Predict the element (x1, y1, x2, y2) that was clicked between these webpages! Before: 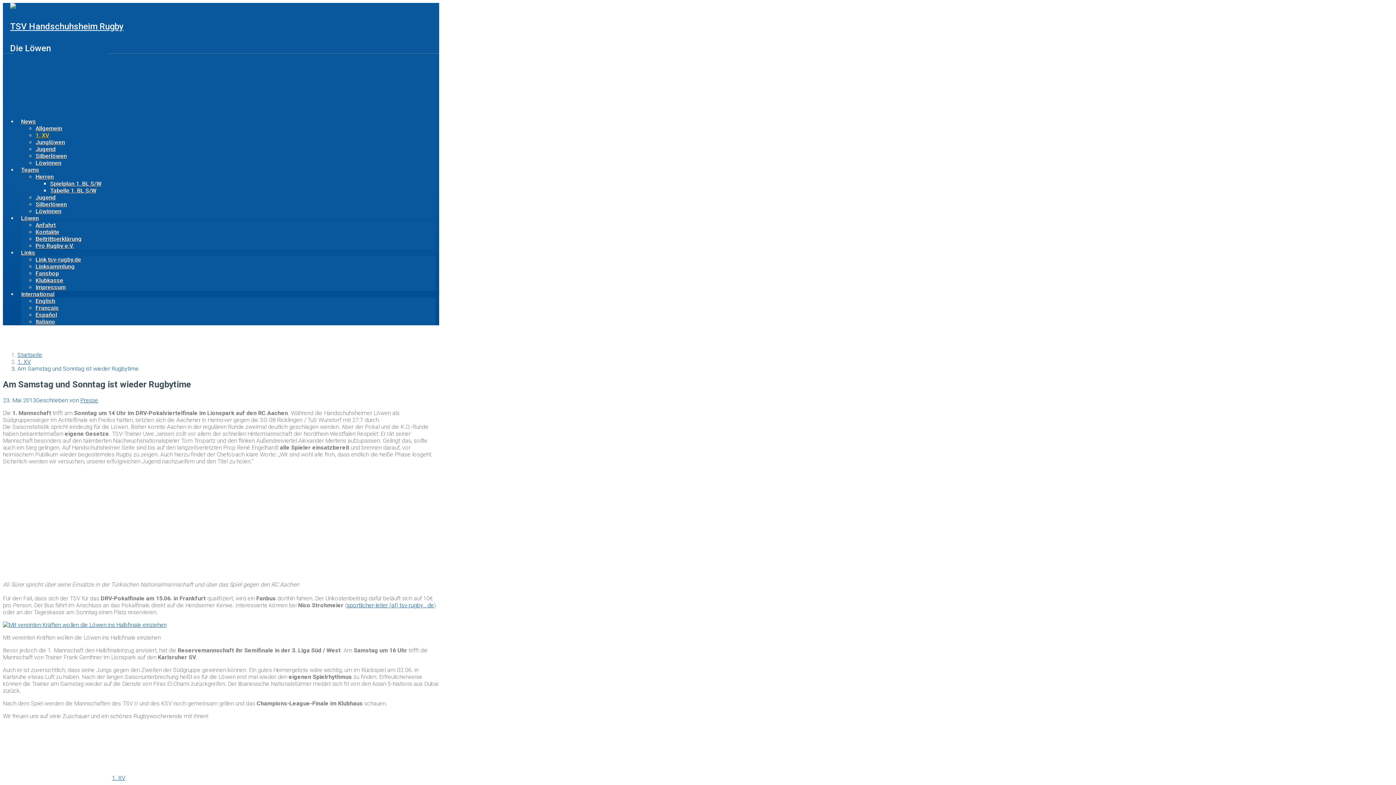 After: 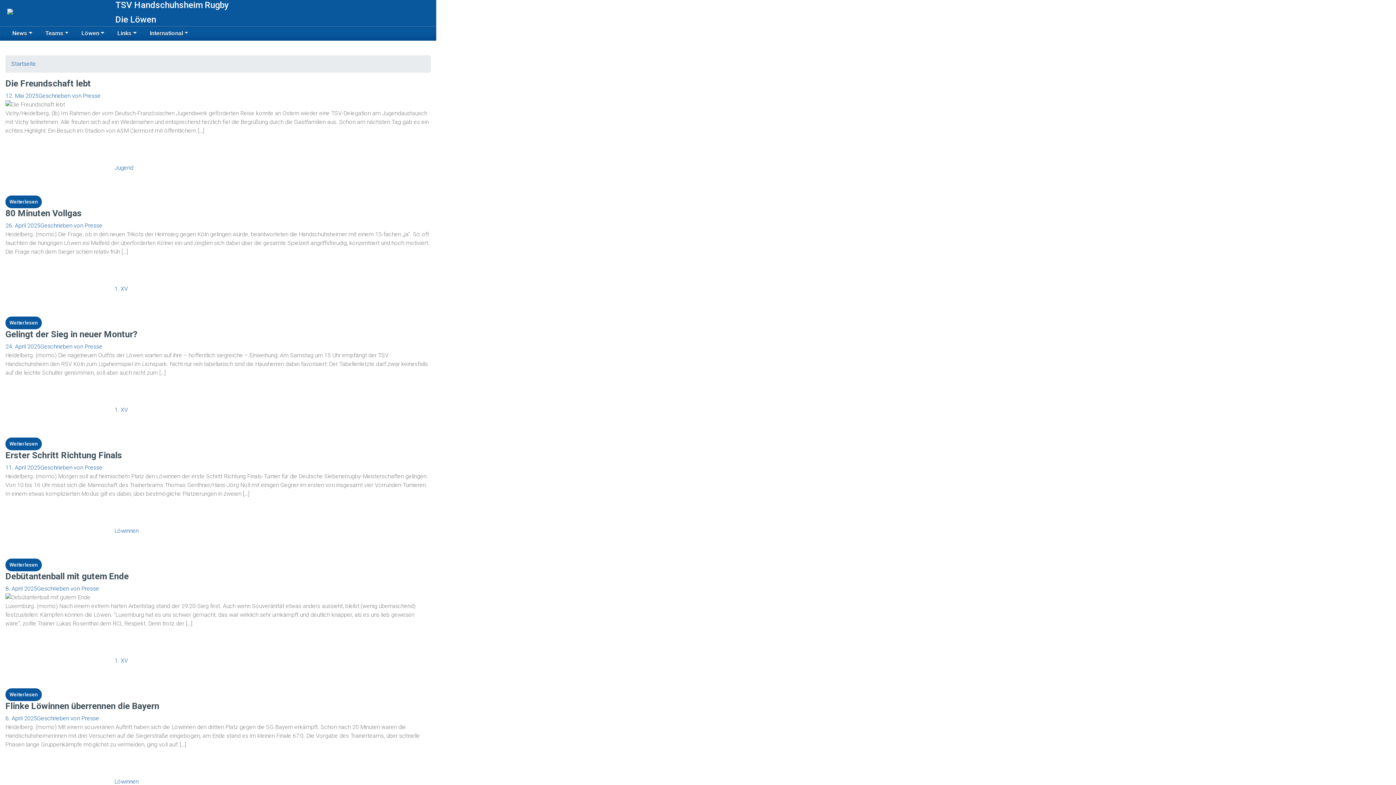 Action: label: Presse bbox: (80, 396, 98, 403)